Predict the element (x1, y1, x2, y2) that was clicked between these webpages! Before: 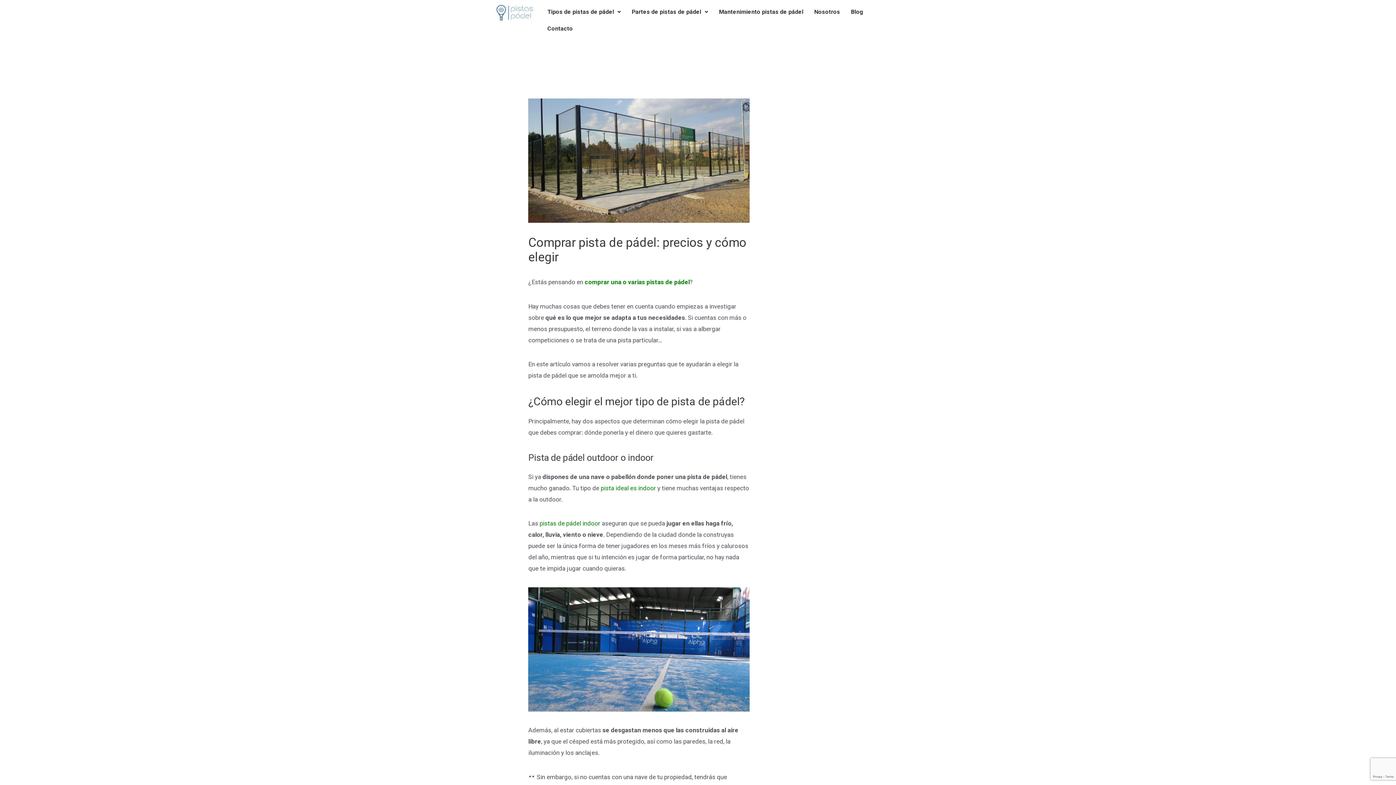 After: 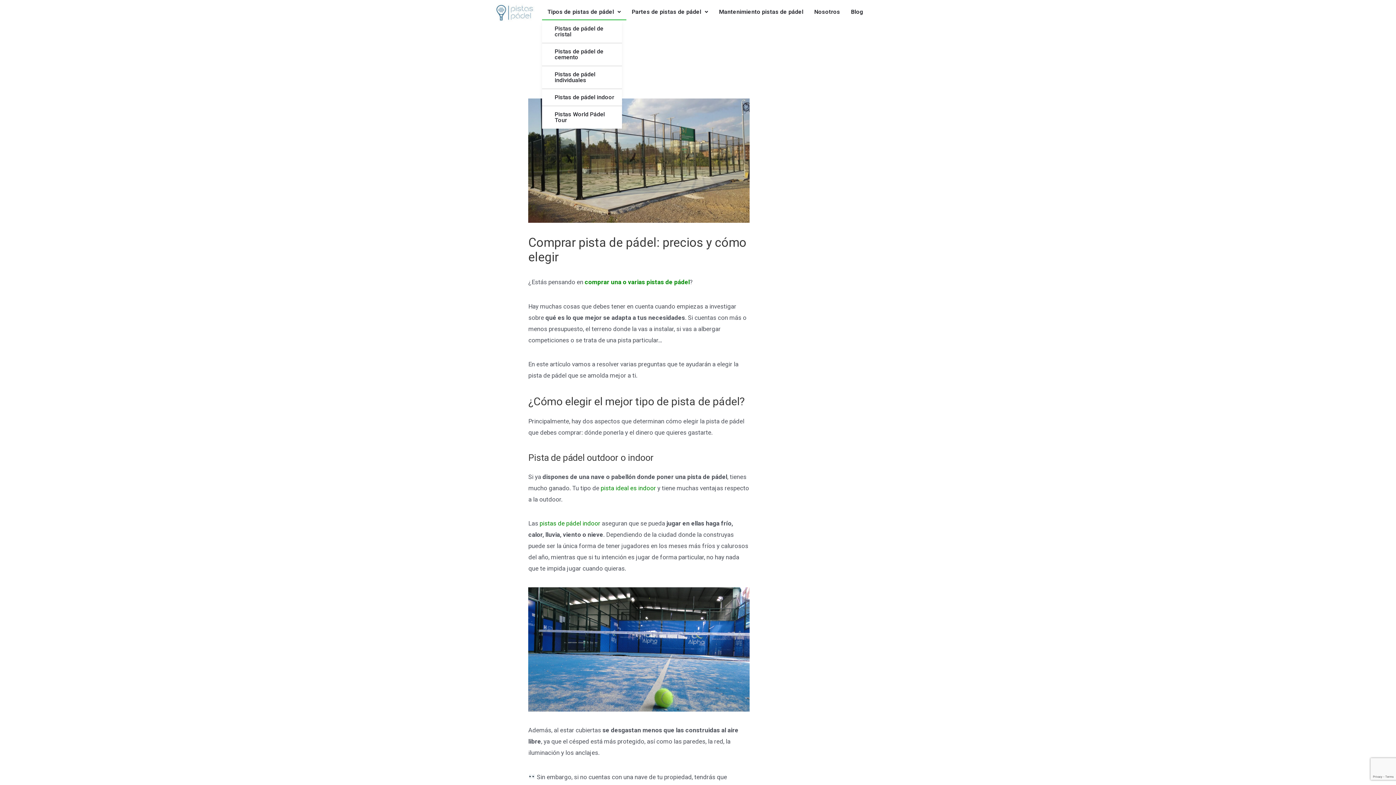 Action: bbox: (542, 3, 626, 20) label: Tipos de pistas de pádel